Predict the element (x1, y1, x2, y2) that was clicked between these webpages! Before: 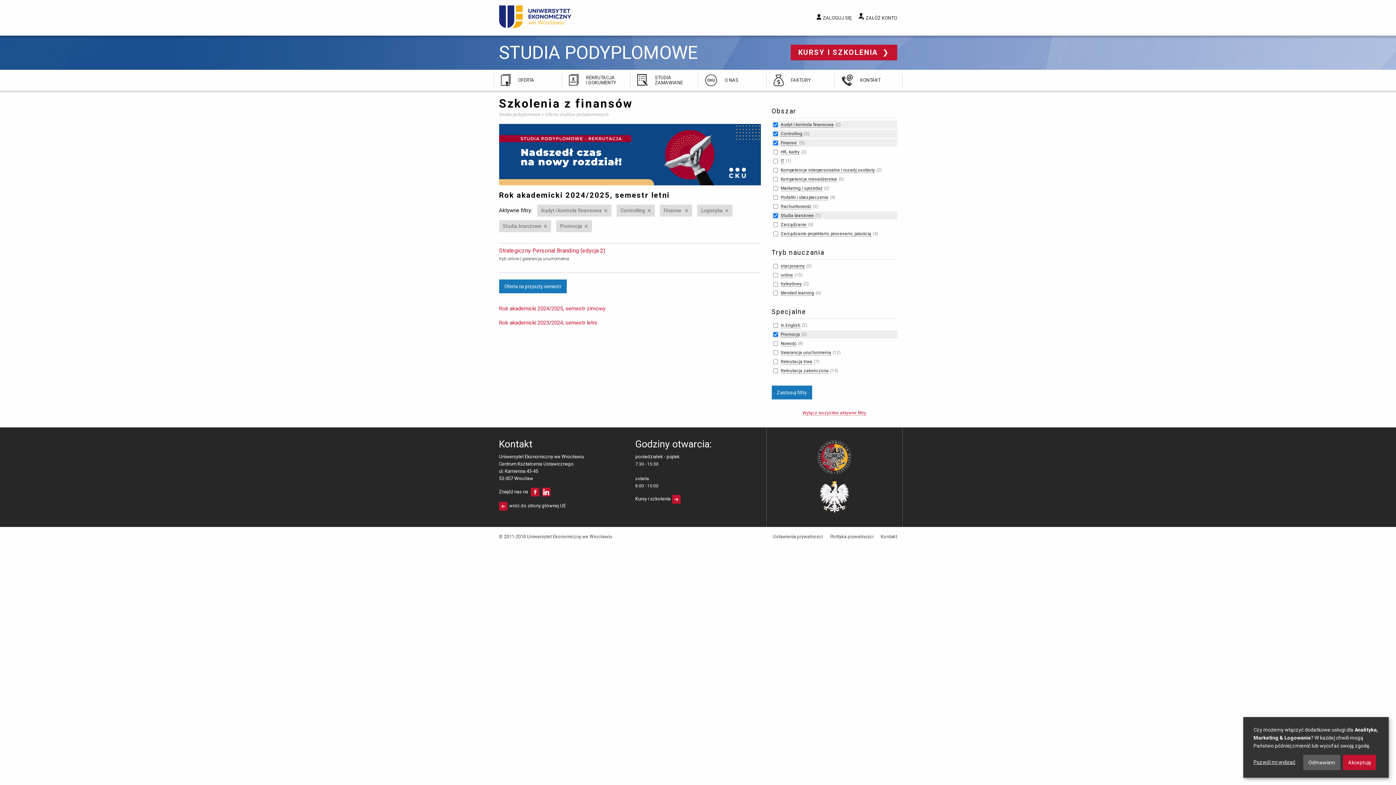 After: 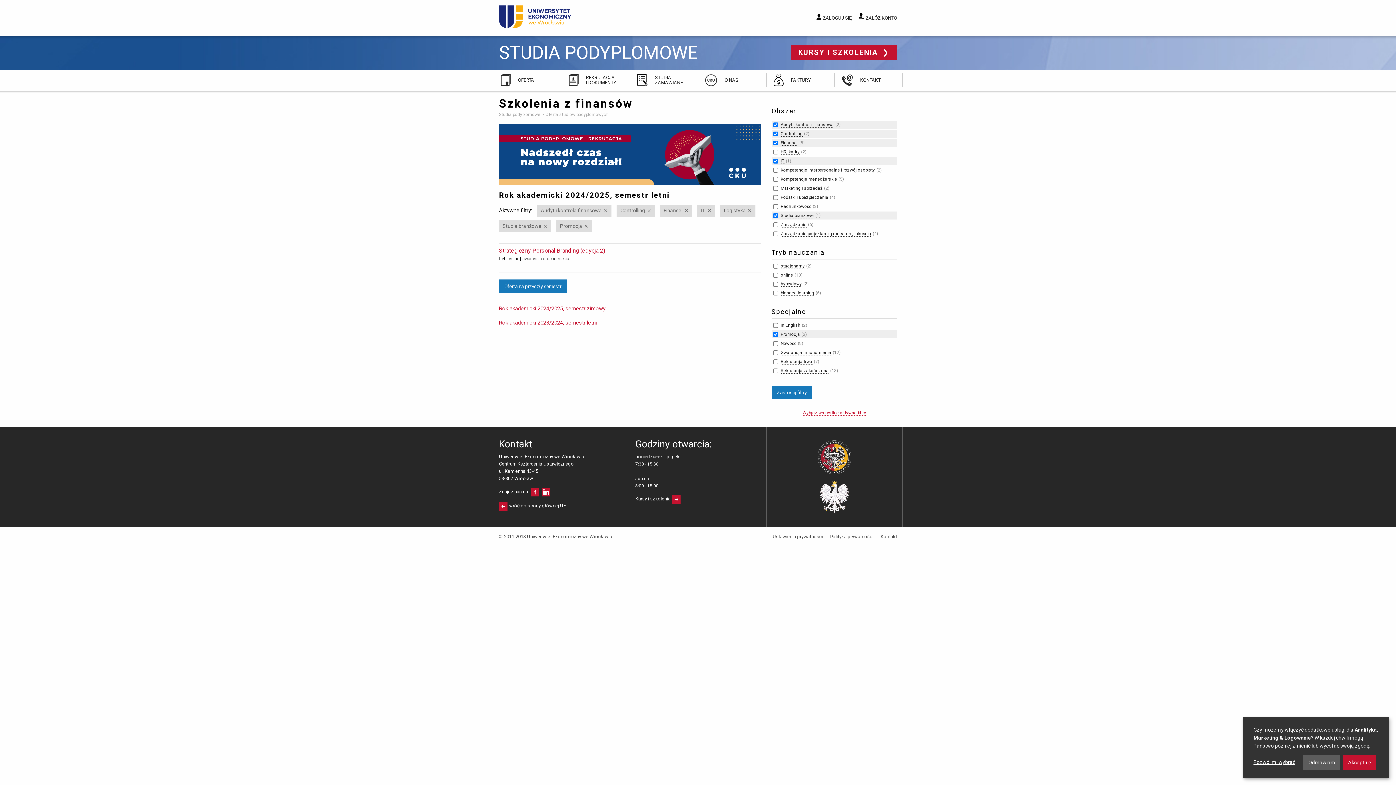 Action: label: IT bbox: (780, 158, 784, 163)